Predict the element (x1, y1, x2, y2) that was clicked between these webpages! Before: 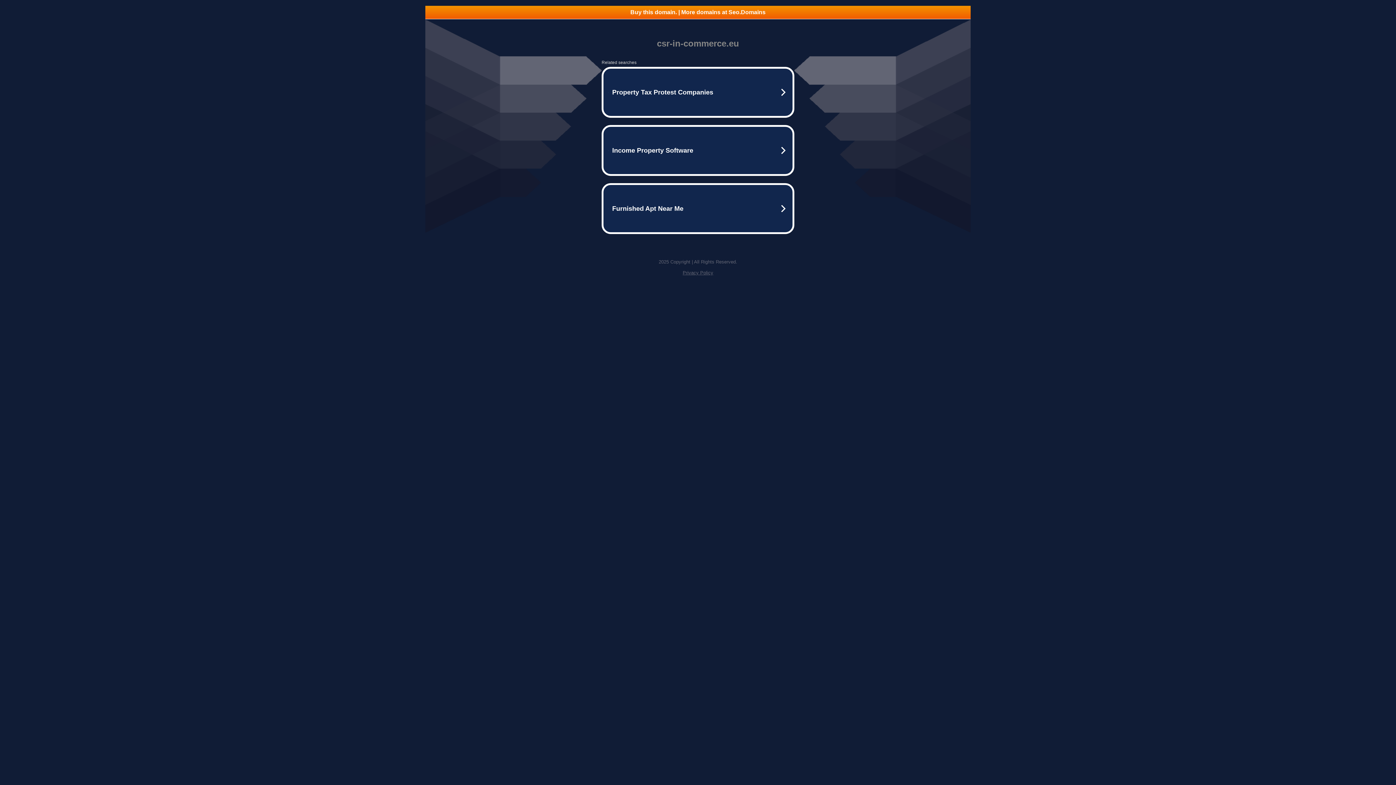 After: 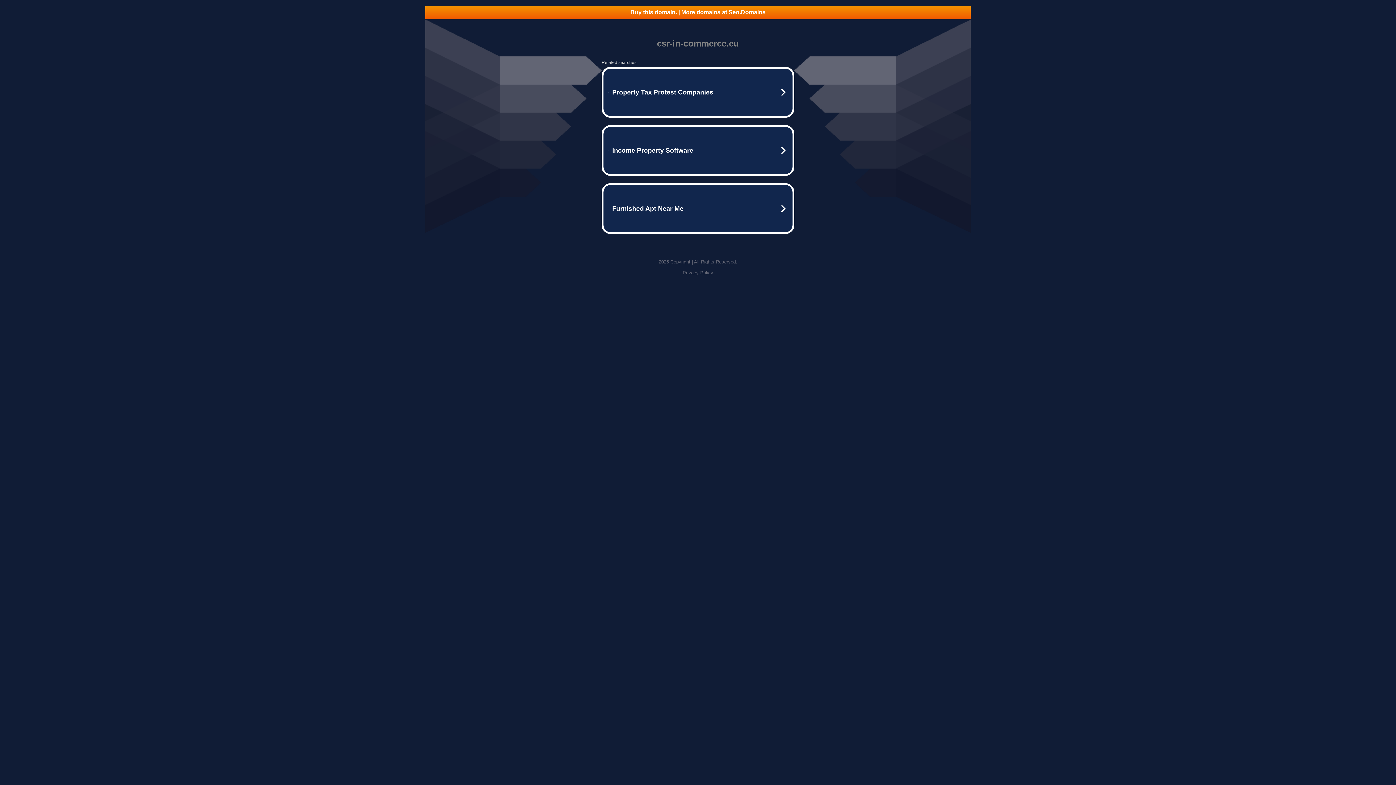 Action: bbox: (425, 5, 970, 18) label: Buy this domain. | More domains at Seo.Domains